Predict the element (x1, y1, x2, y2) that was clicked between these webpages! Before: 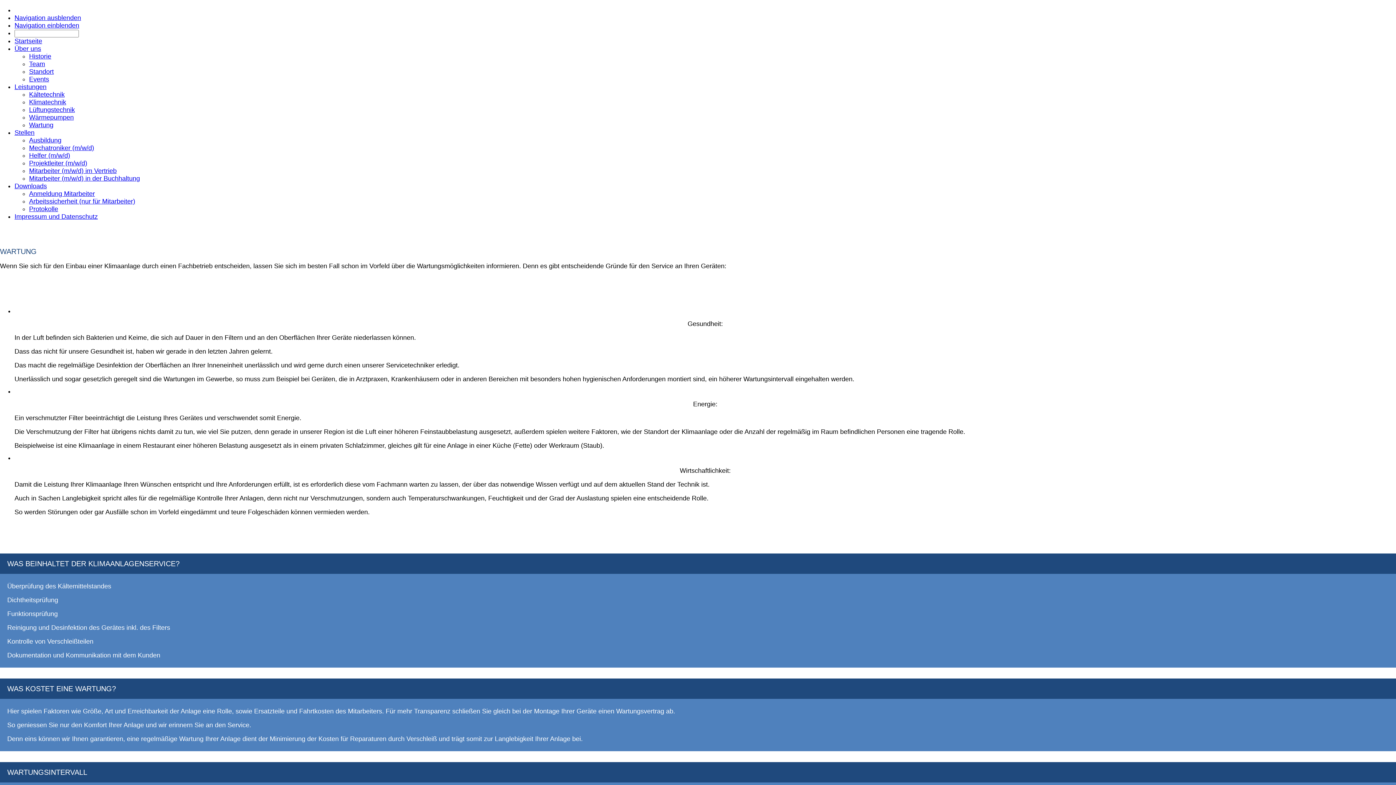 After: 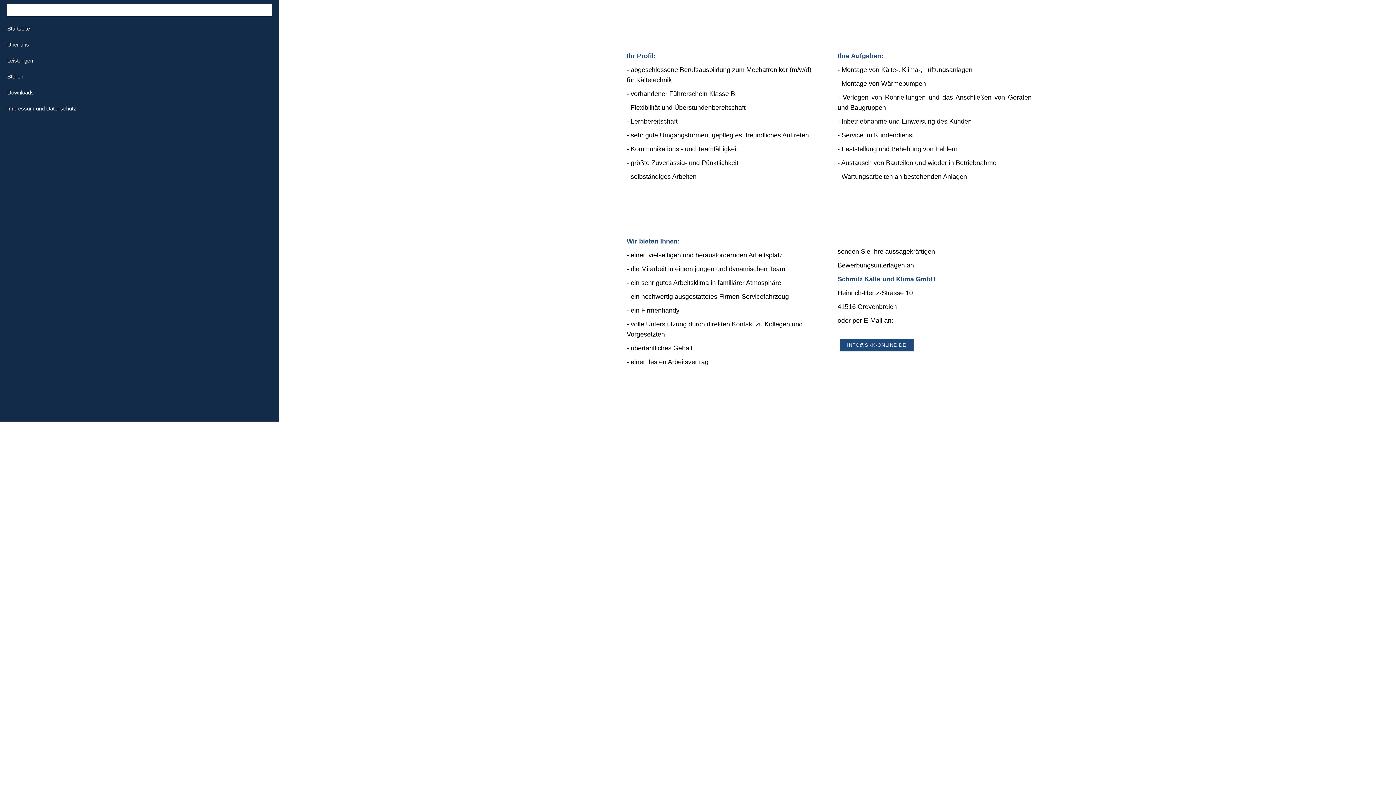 Action: label: Mechatroniker (m/w/d) bbox: (29, 144, 94, 151)